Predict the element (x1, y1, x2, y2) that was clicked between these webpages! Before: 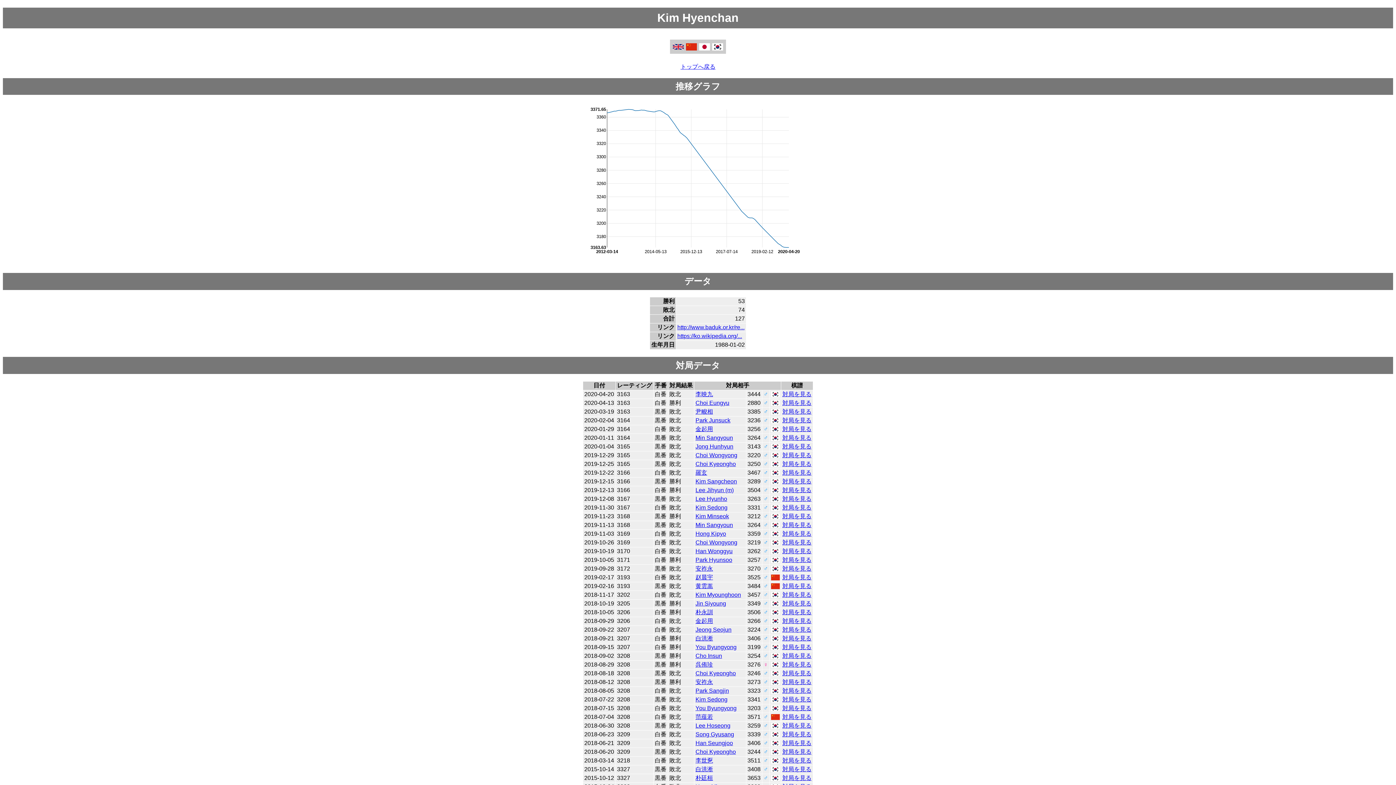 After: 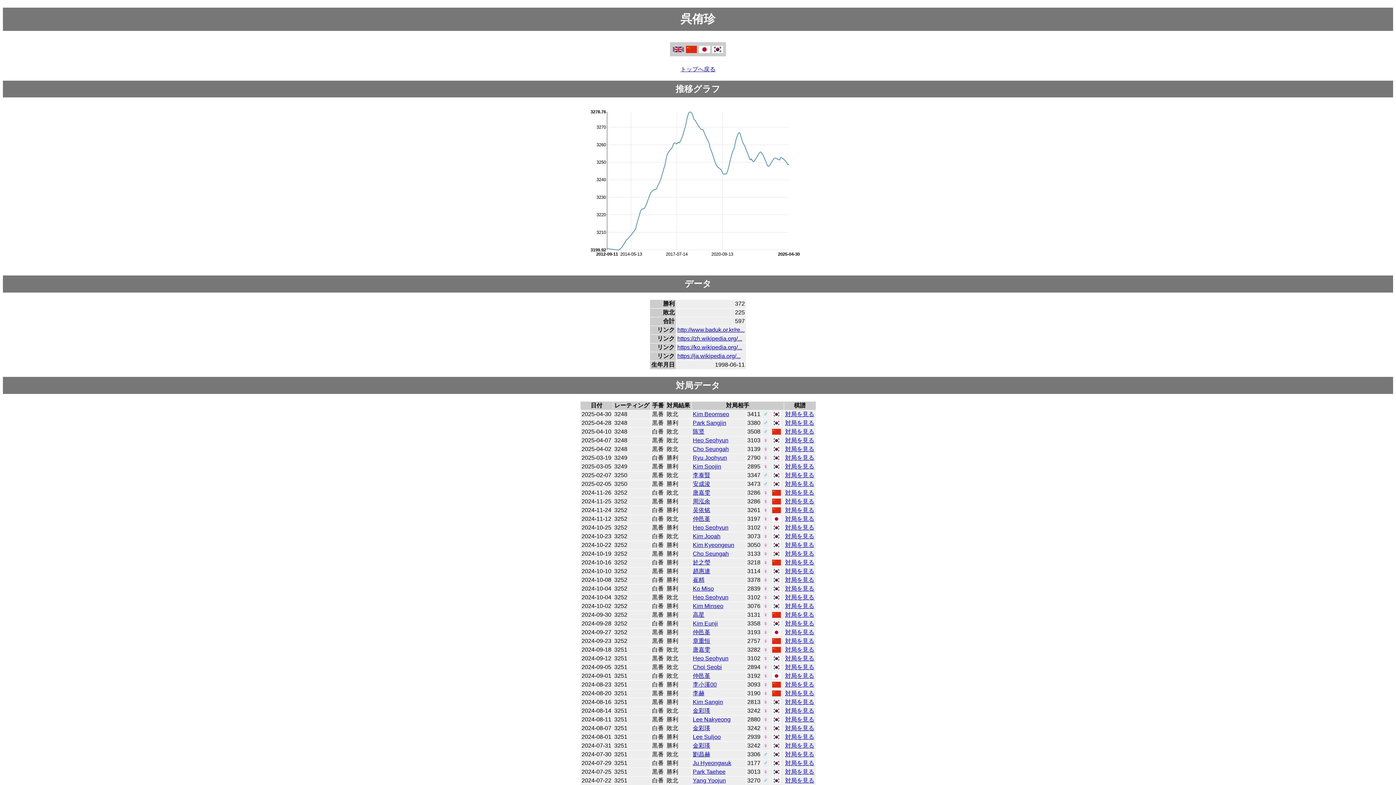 Action: label: 呉侑珍 bbox: (695, 661, 713, 667)